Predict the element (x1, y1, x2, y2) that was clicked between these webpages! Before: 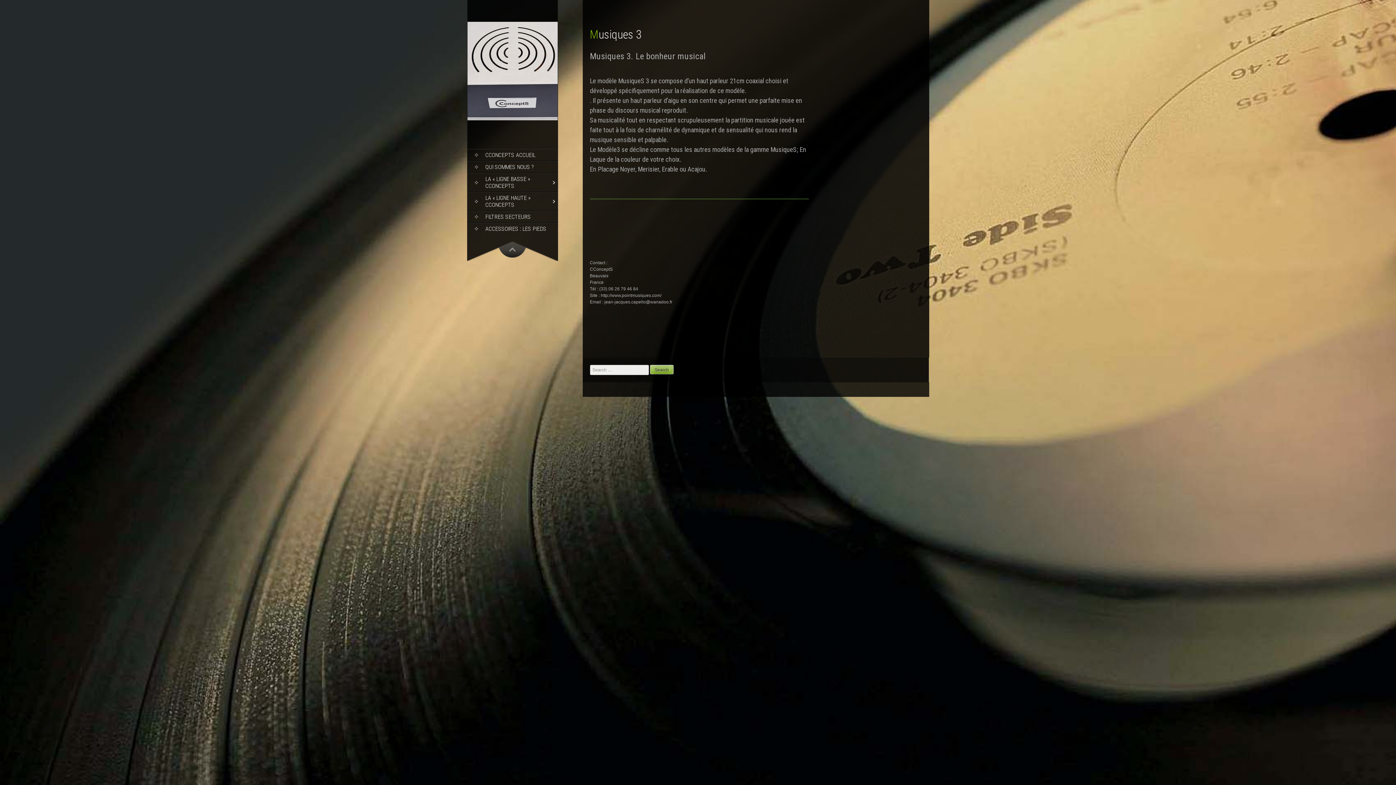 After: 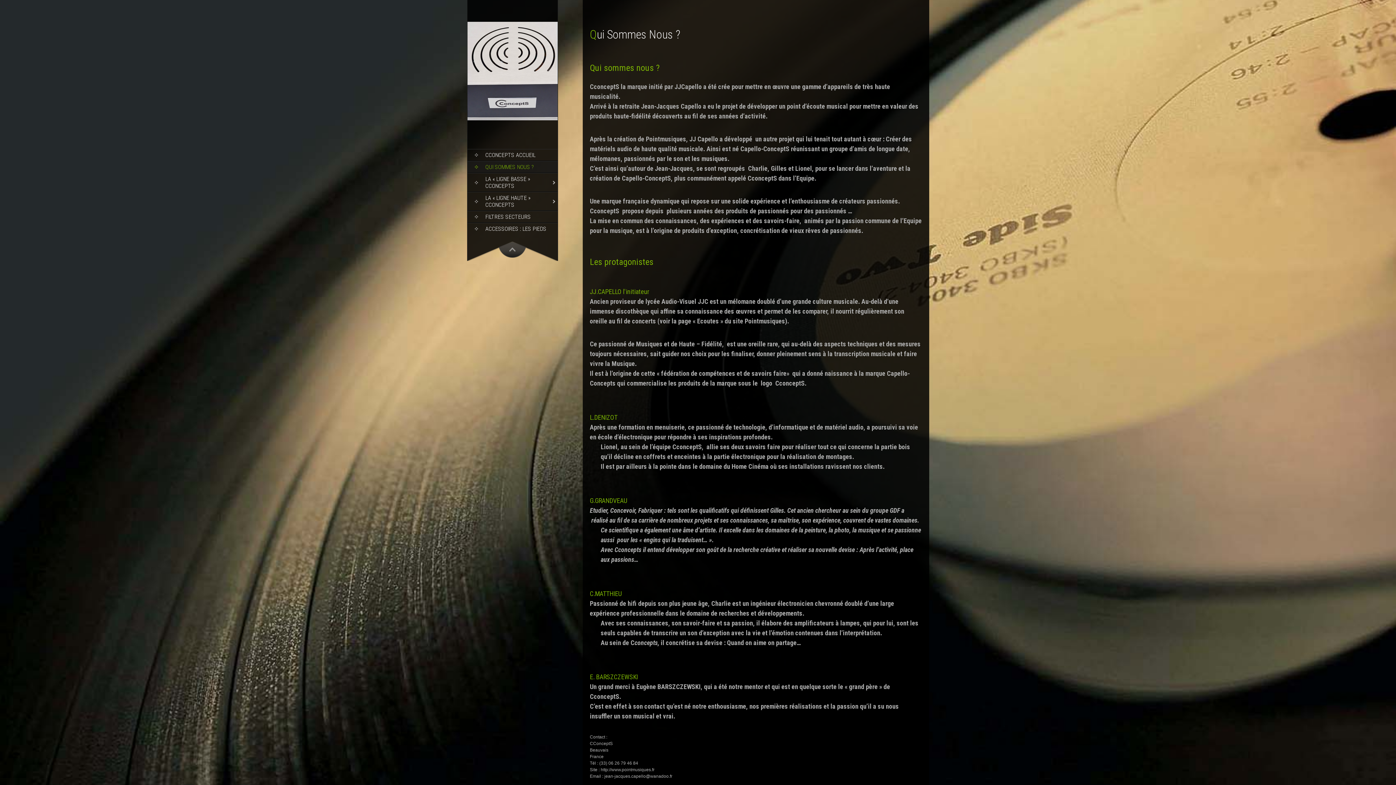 Action: bbox: (467, 161, 557, 172) label: QUI SOMMES NOUS ?